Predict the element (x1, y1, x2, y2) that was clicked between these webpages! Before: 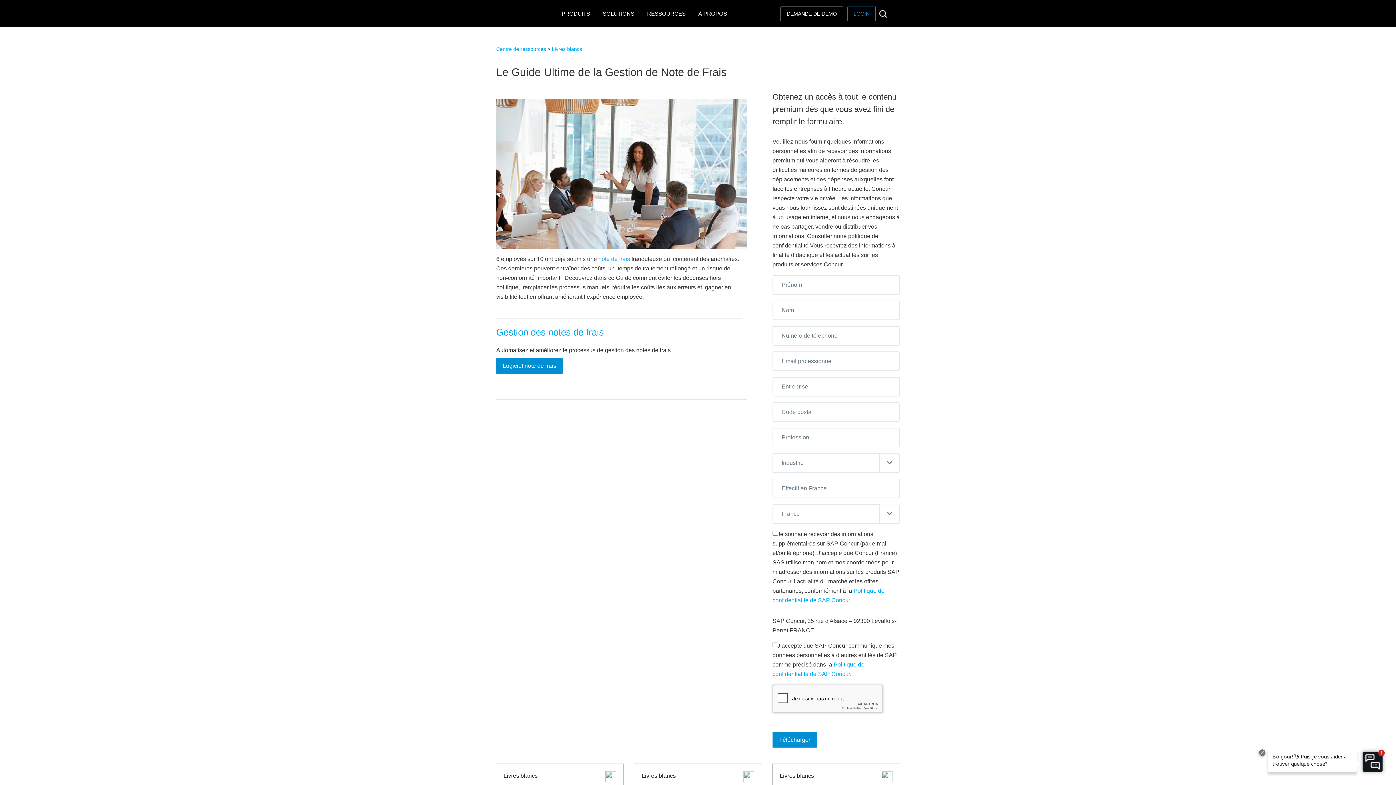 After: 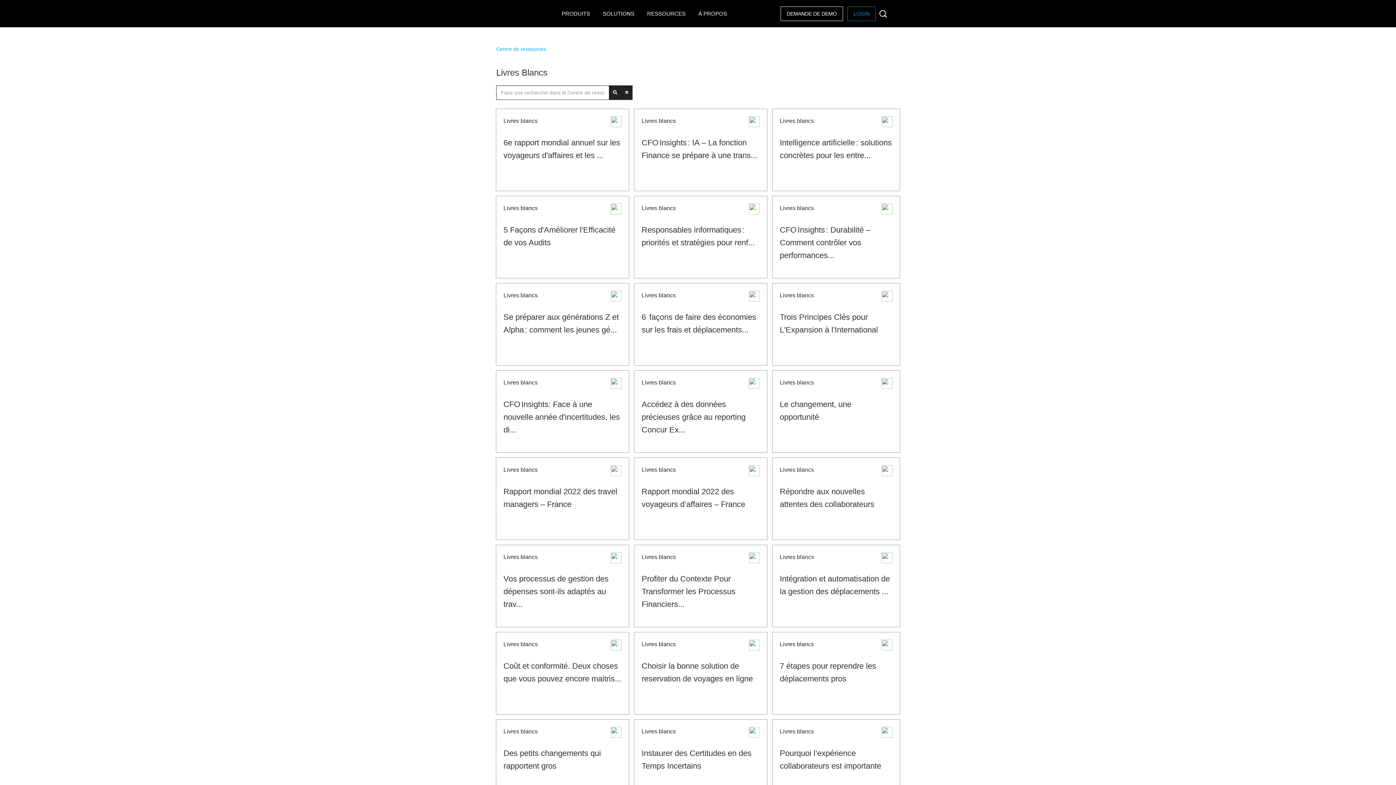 Action: label: Livres blancs bbox: (552, 46, 582, 52)